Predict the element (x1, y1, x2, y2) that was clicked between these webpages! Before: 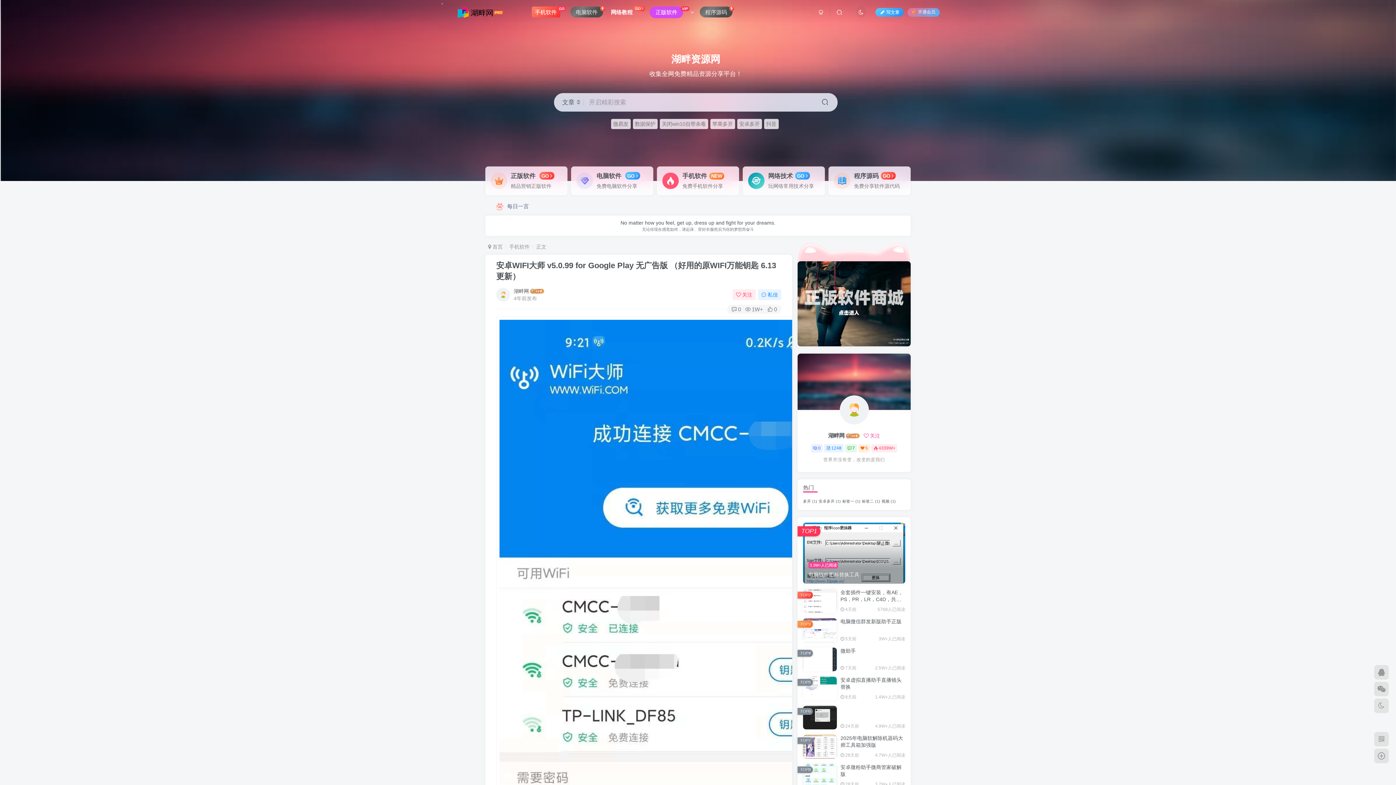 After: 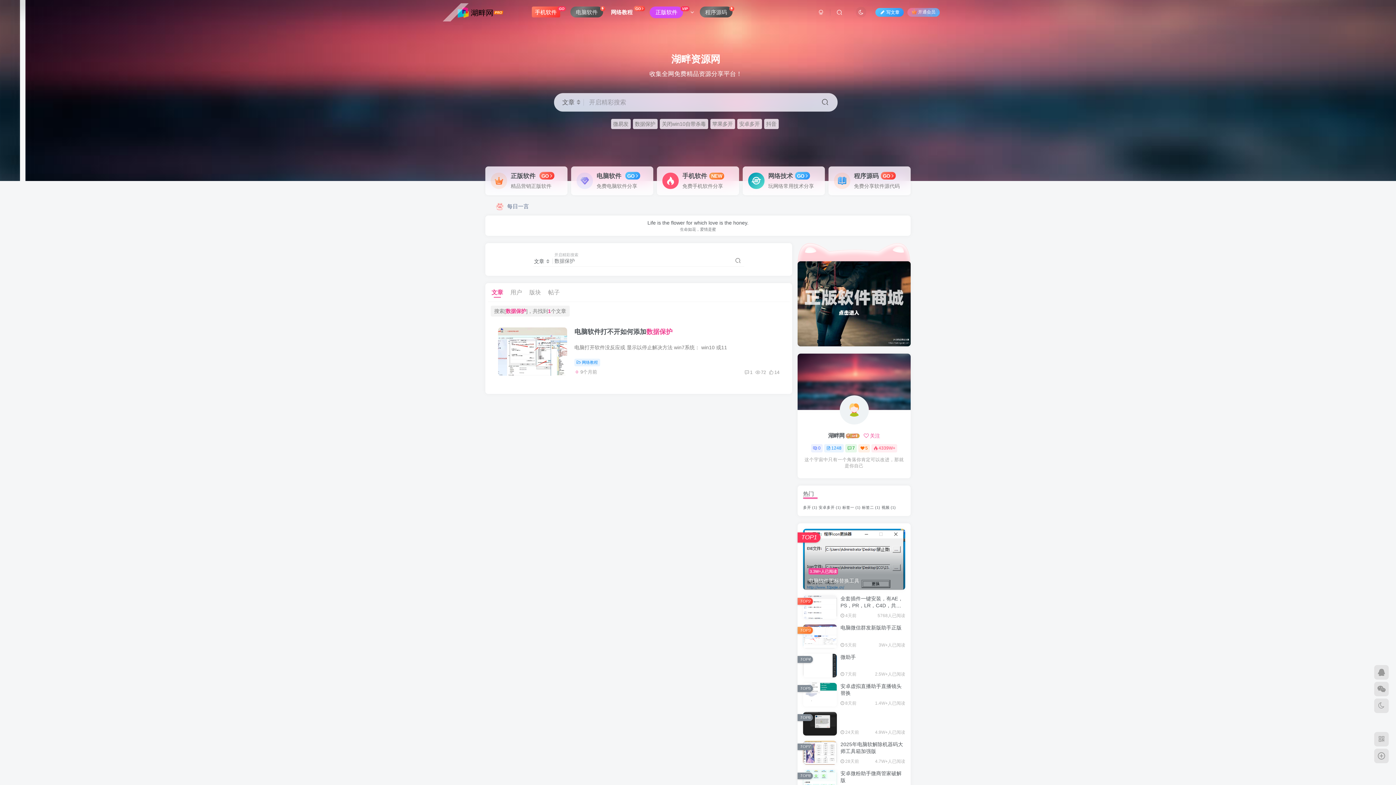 Action: bbox: (632, 119, 657, 129) label: 数据保护